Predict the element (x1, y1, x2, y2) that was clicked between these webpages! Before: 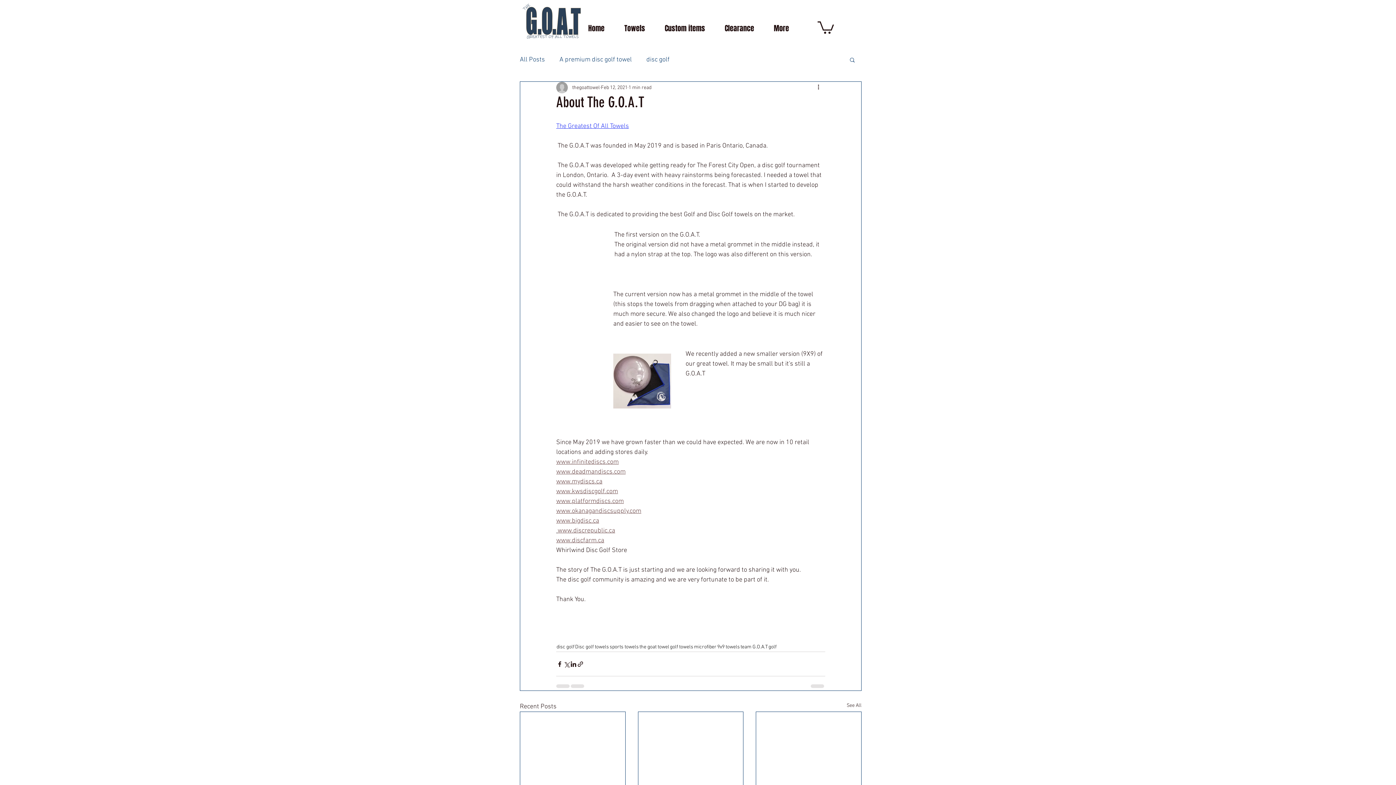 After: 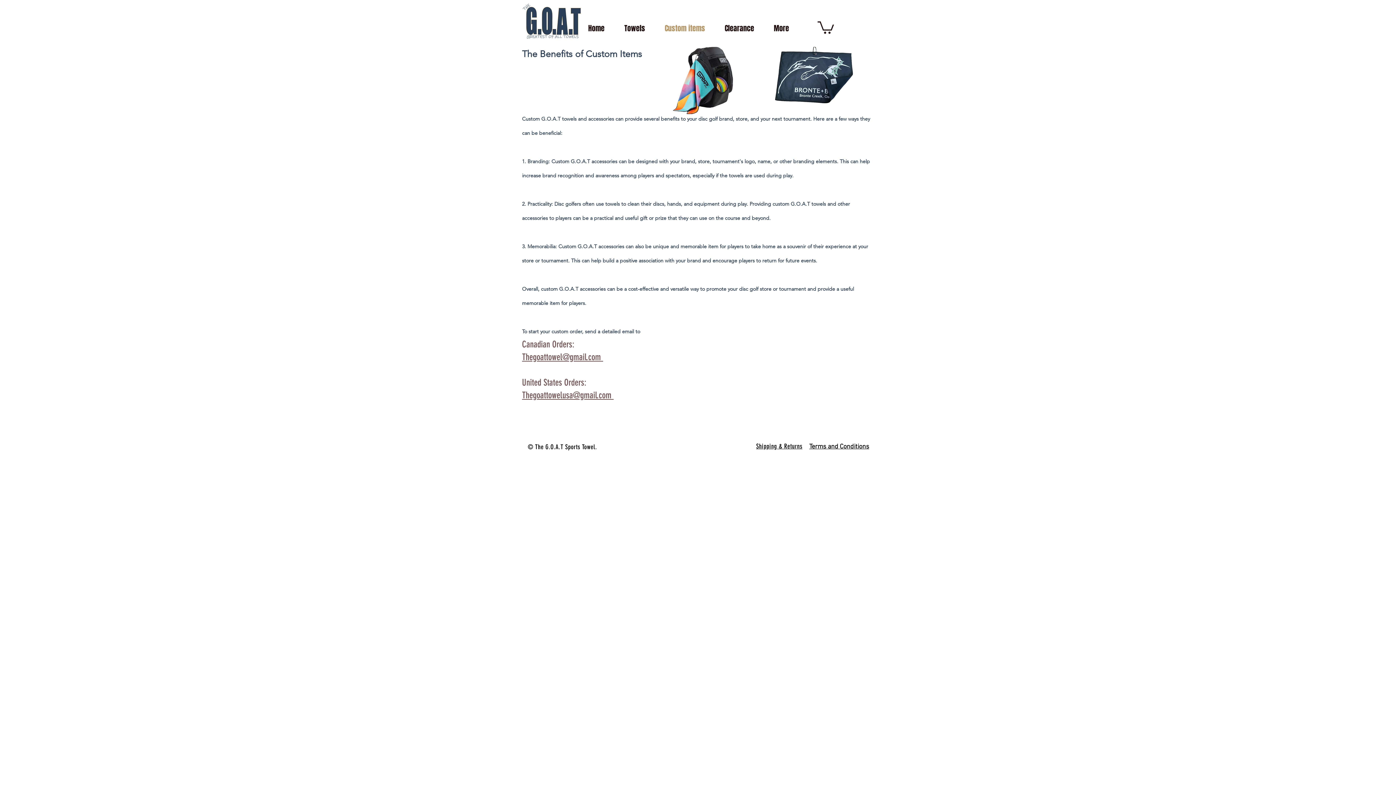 Action: label: Custom items bbox: (655, 19, 715, 37)